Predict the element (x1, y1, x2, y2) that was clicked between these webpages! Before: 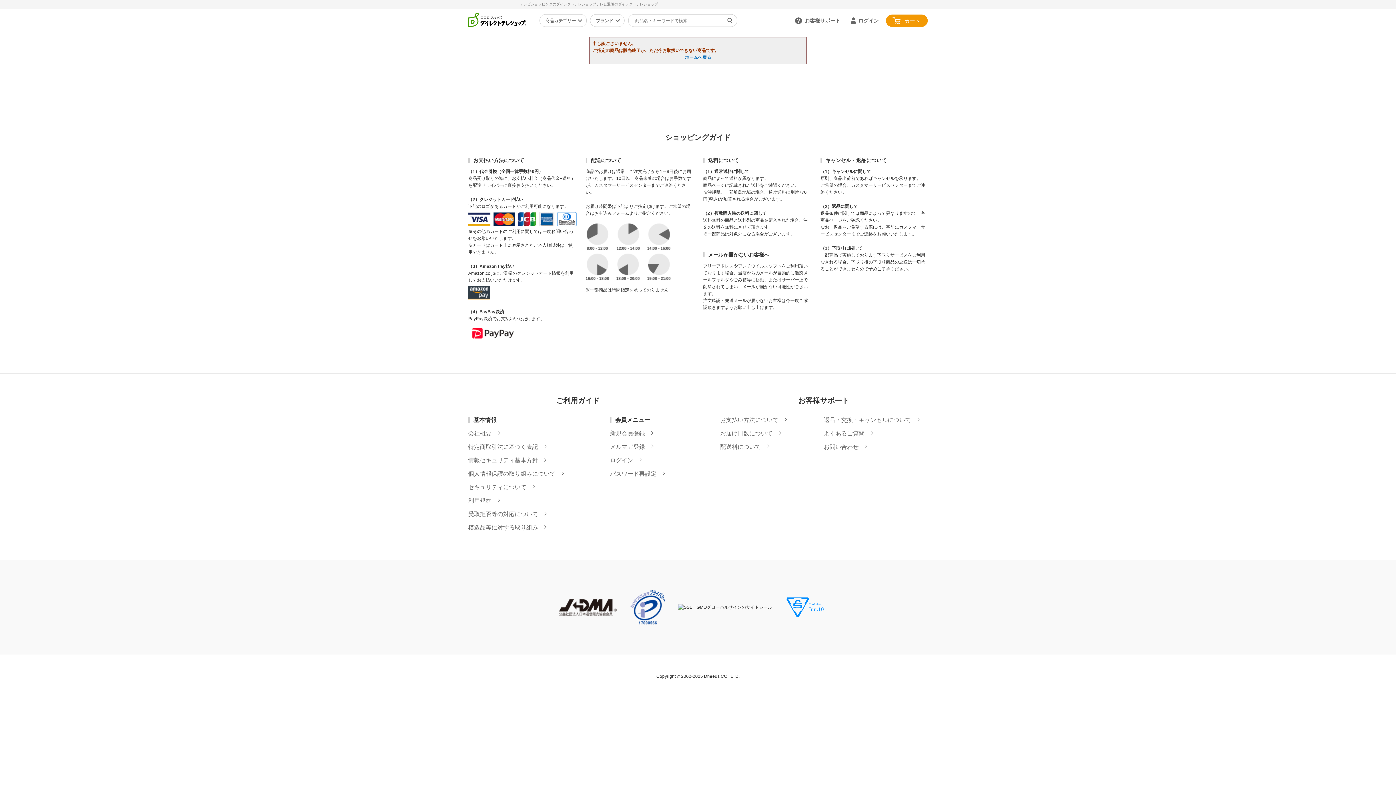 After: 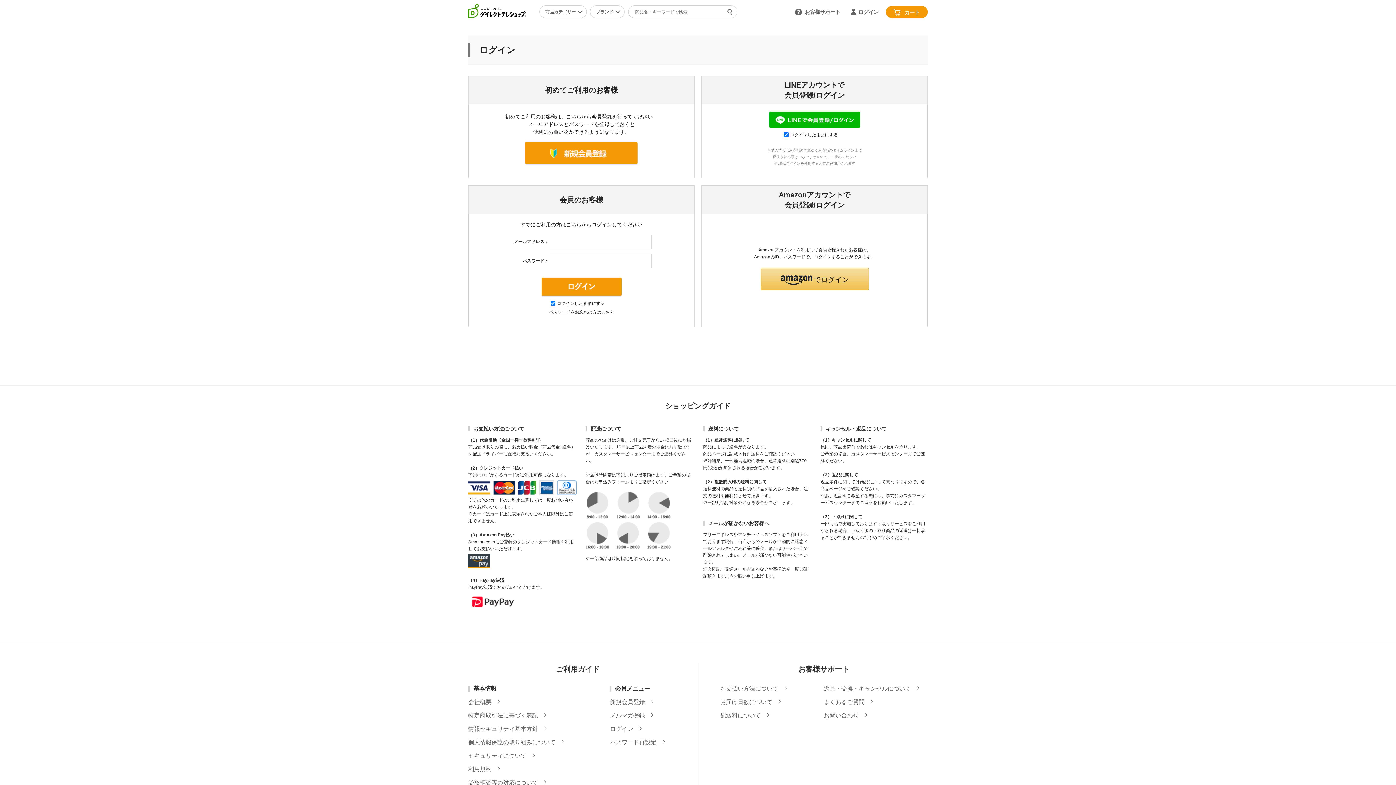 Action: bbox: (850, 14, 880, 26) label: ログイン